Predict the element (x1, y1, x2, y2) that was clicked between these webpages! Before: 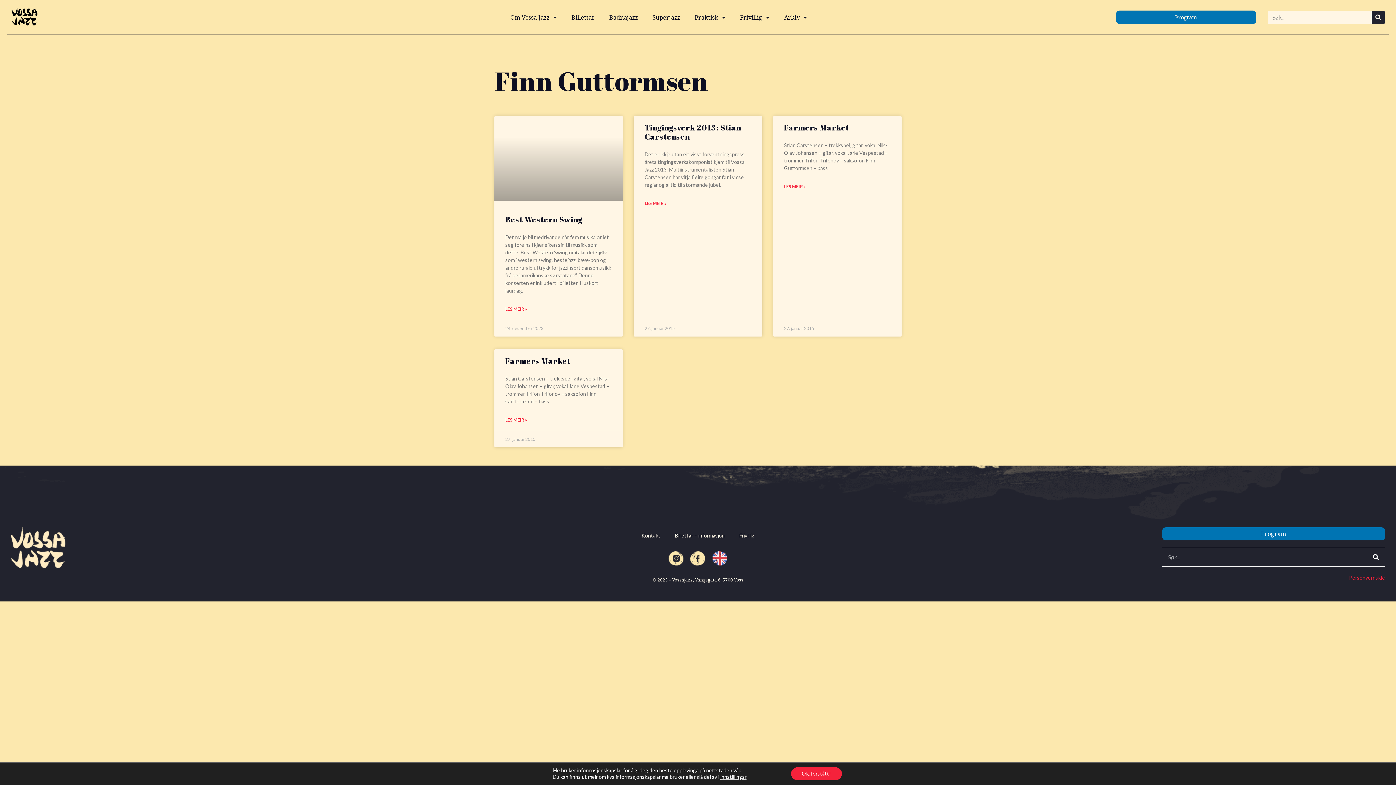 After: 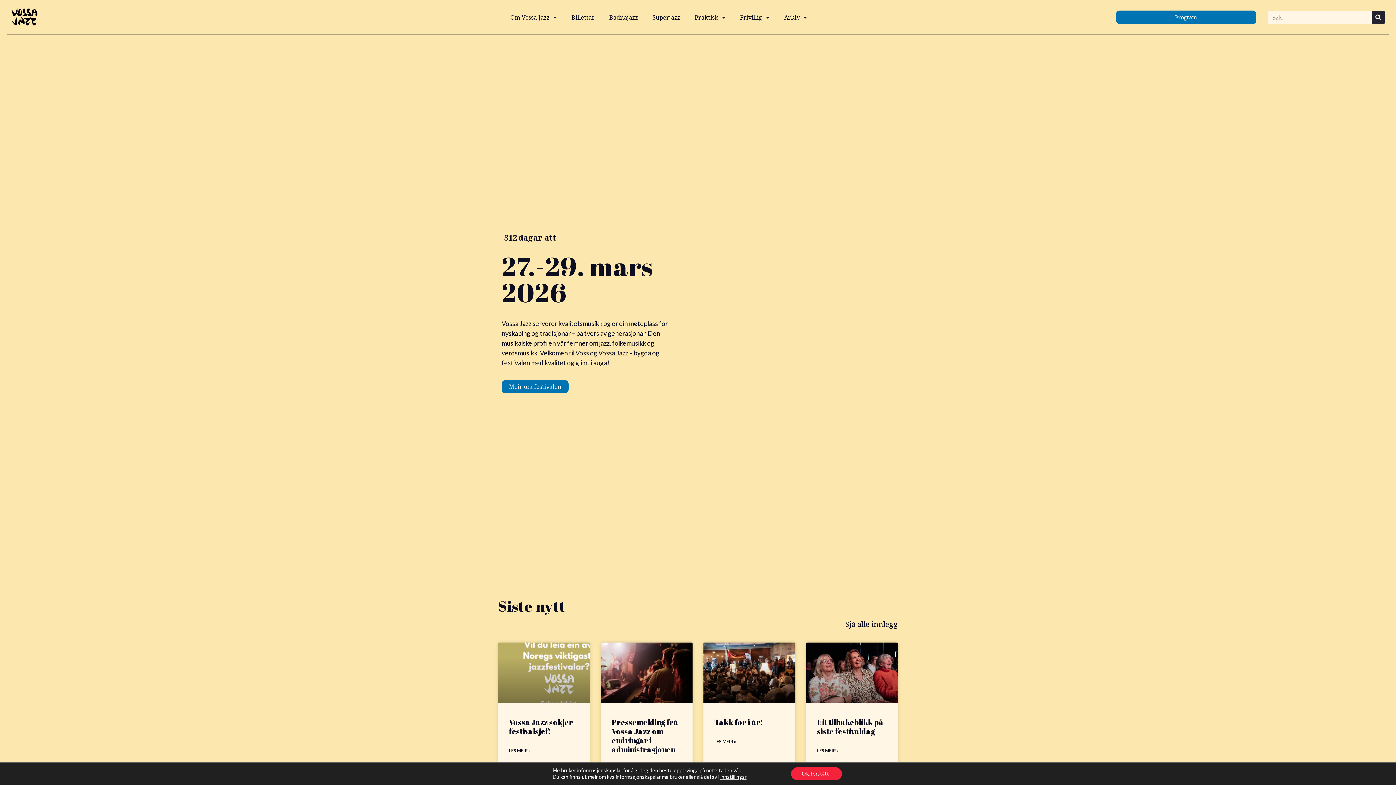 Action: bbox: (10, 527, 65, 568)